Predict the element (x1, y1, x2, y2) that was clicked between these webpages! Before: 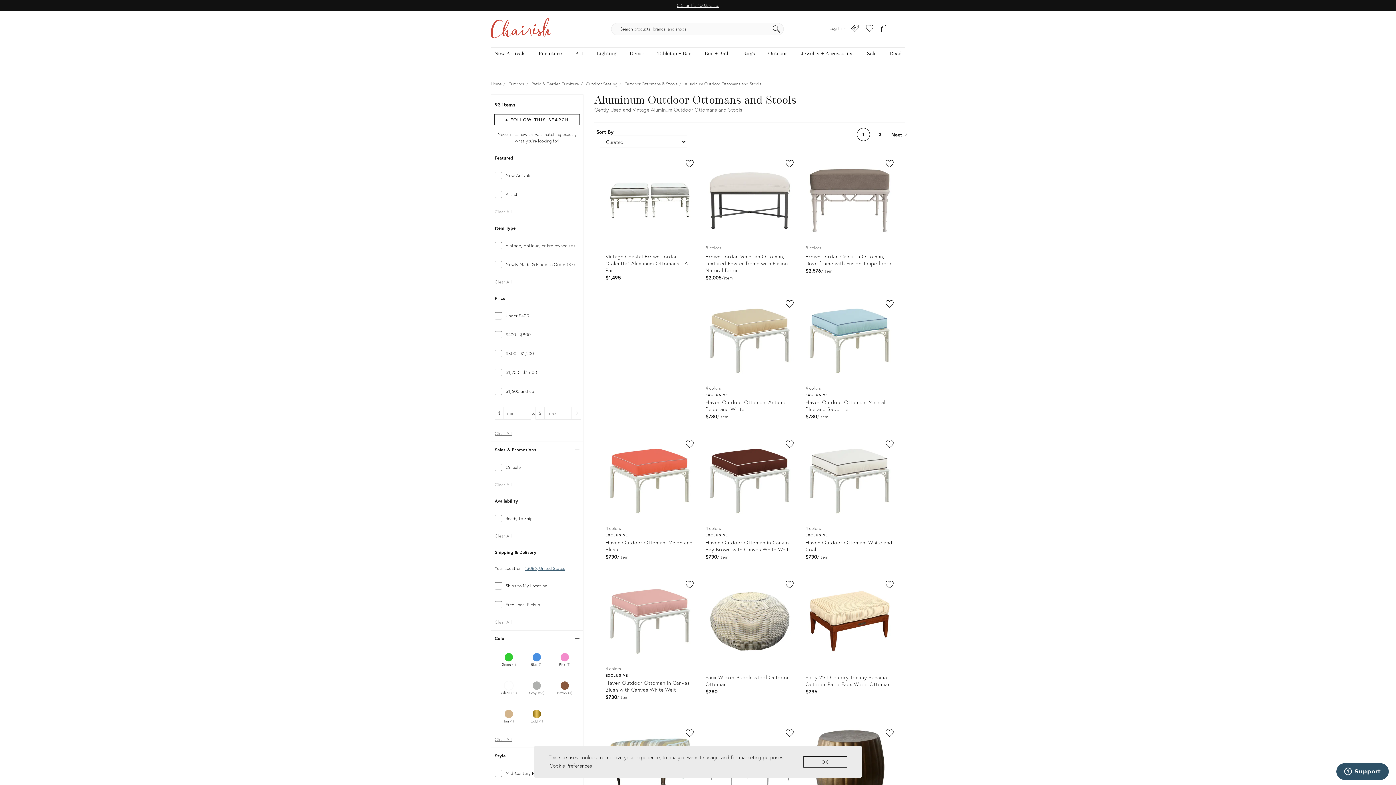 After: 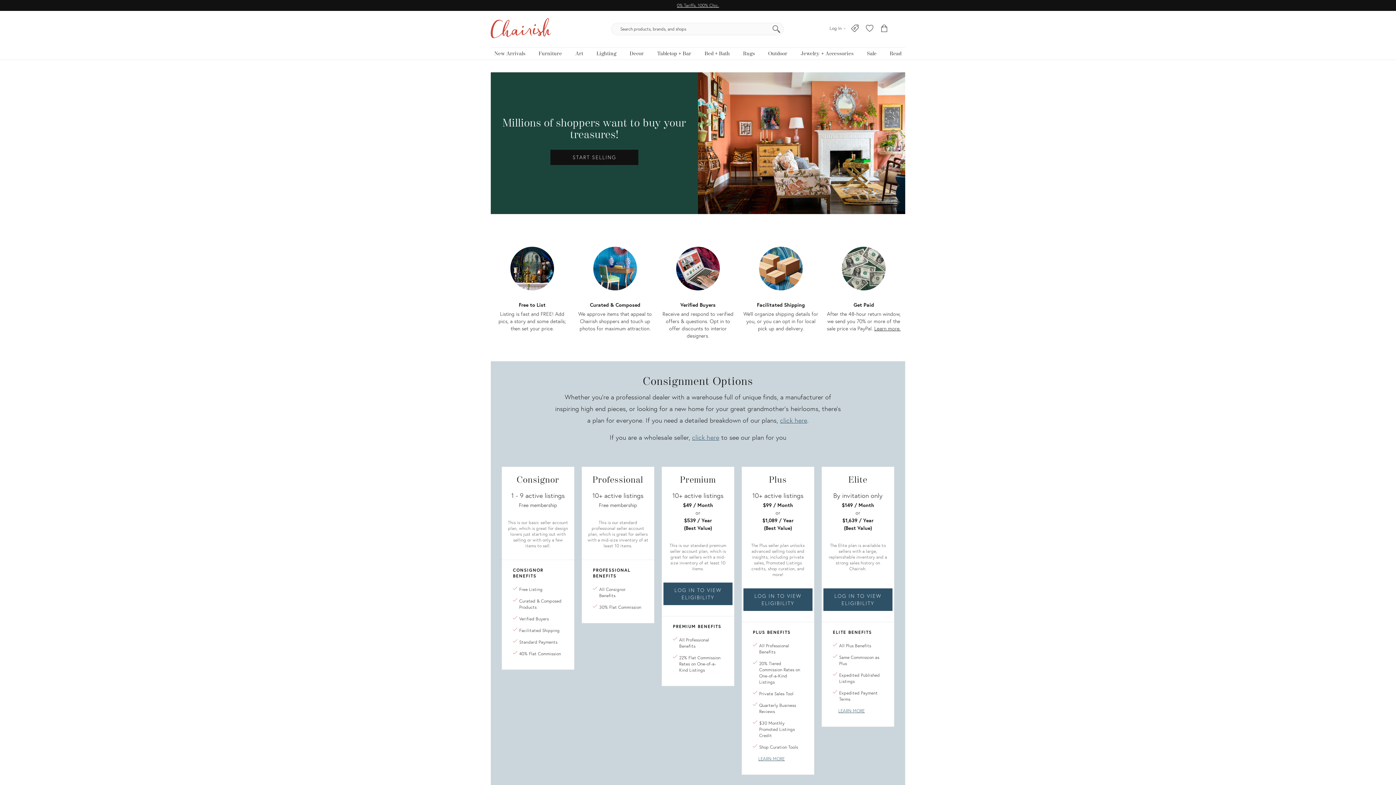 Action: bbox: (847, 21, 862, 37) label: Consign With Us